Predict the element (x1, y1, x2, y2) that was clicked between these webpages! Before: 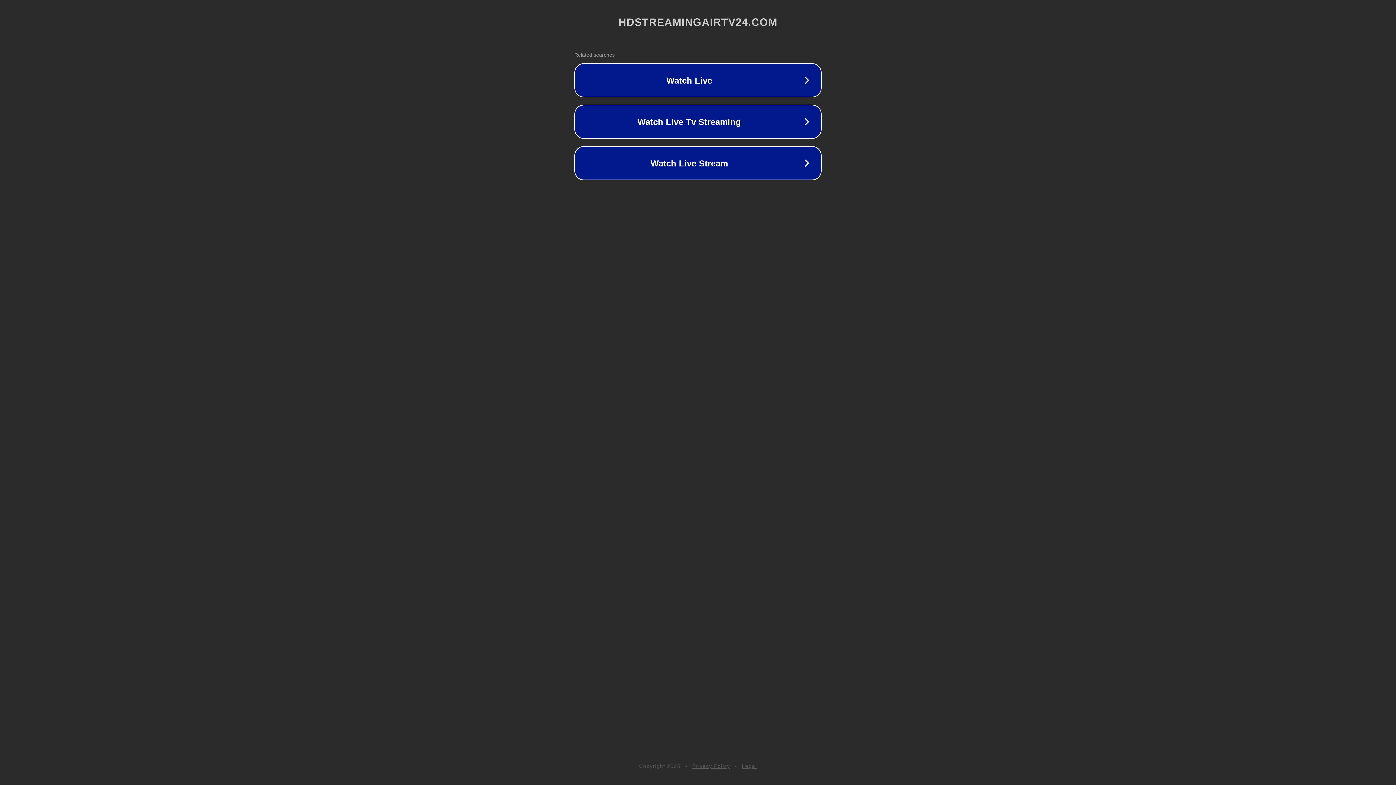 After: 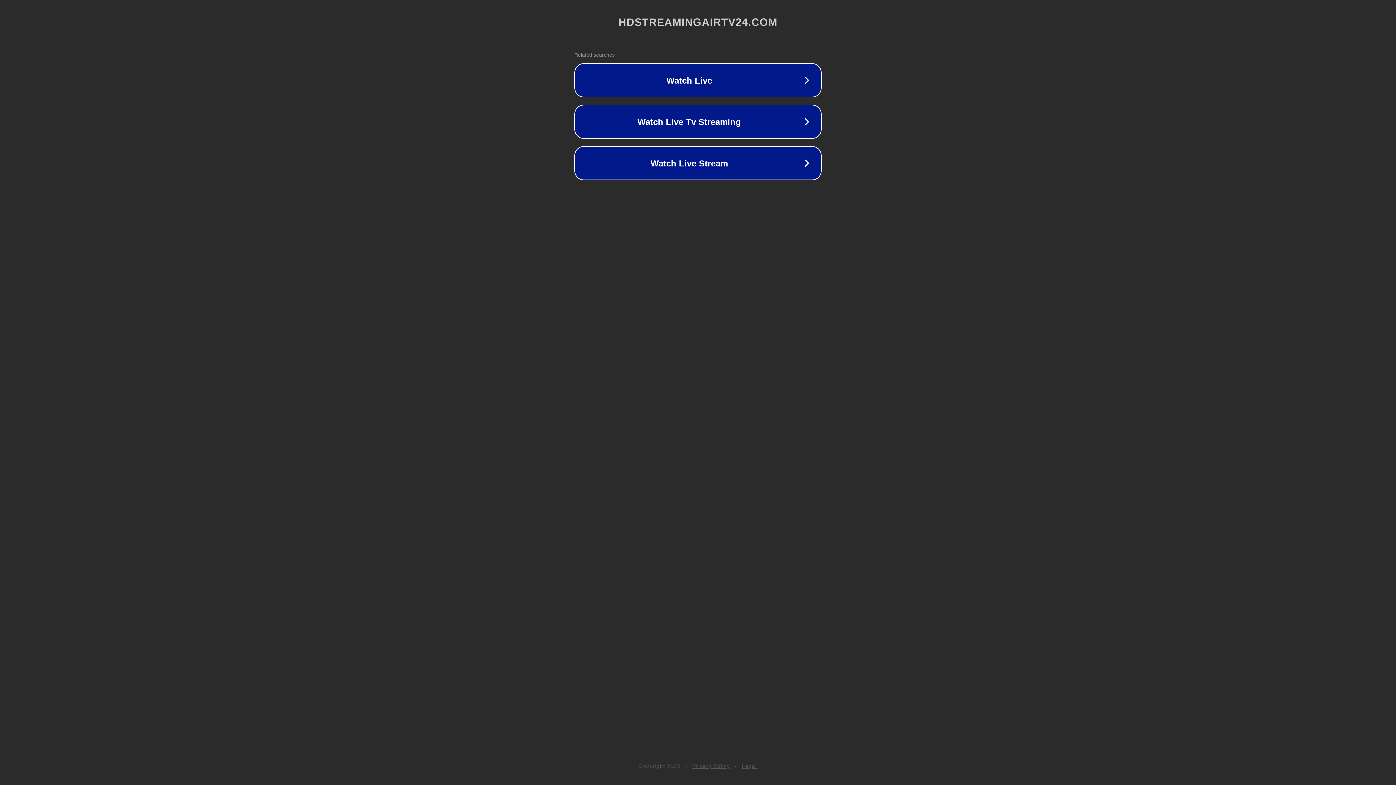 Action: bbox: (692, 763, 730, 769) label: Privacy Policy